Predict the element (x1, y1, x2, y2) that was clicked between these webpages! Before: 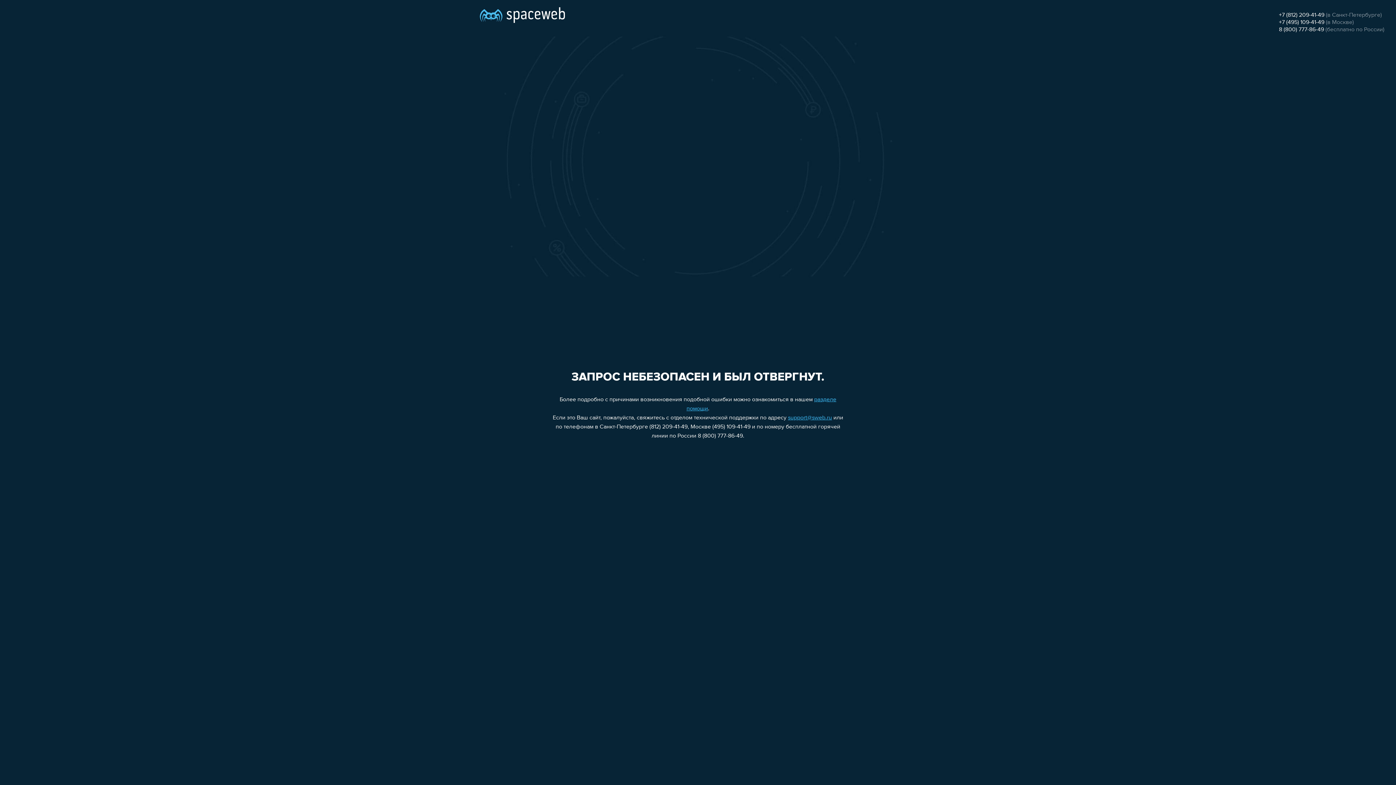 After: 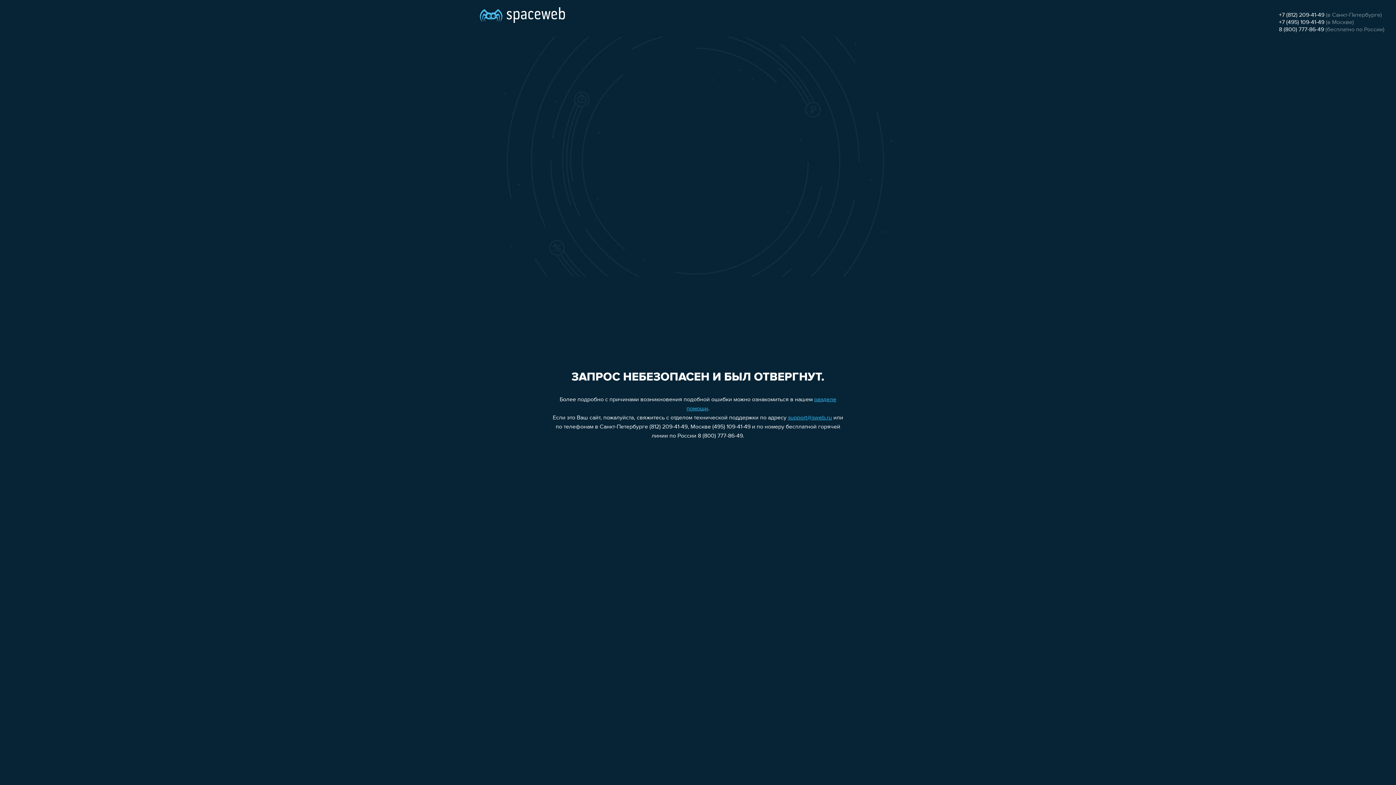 Action: label: support@sweb.ru bbox: (788, 415, 832, 421)